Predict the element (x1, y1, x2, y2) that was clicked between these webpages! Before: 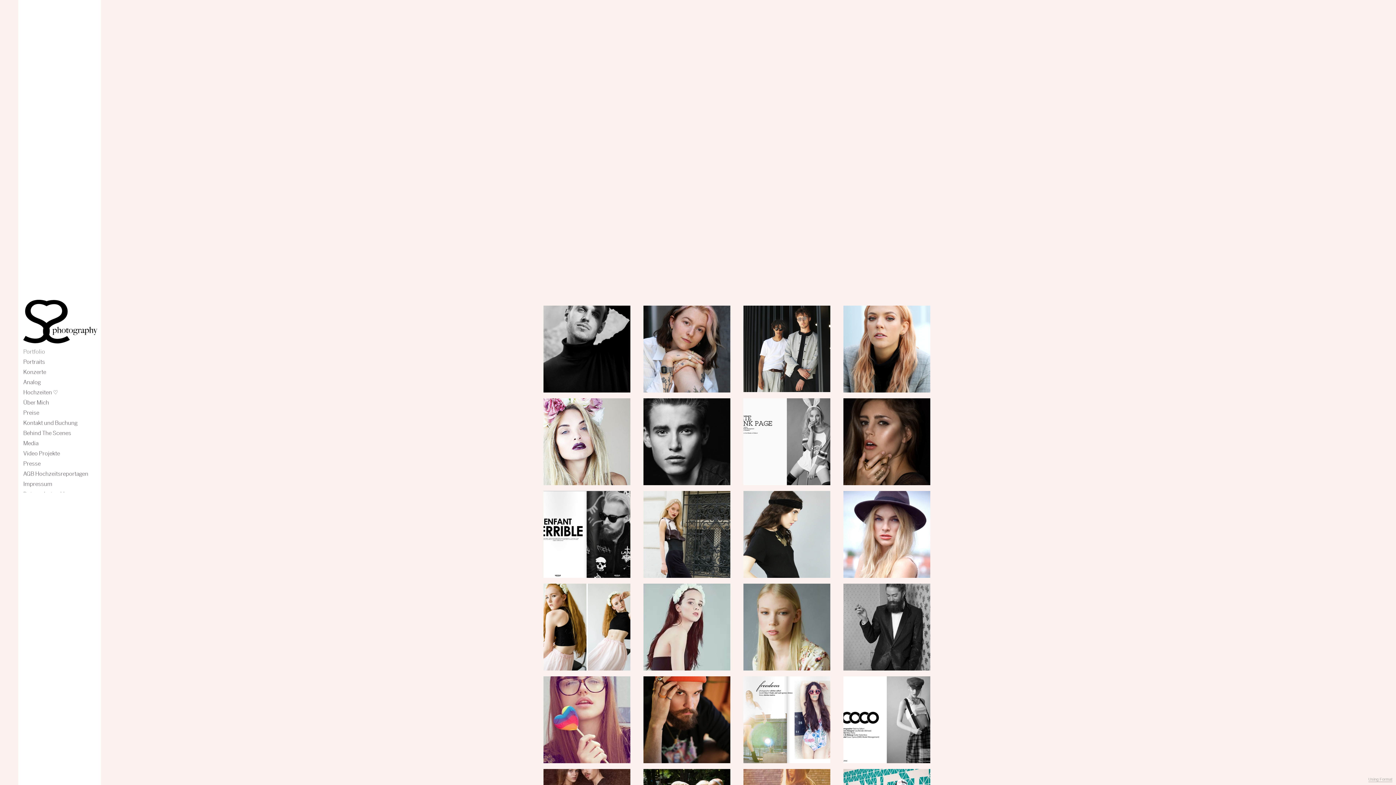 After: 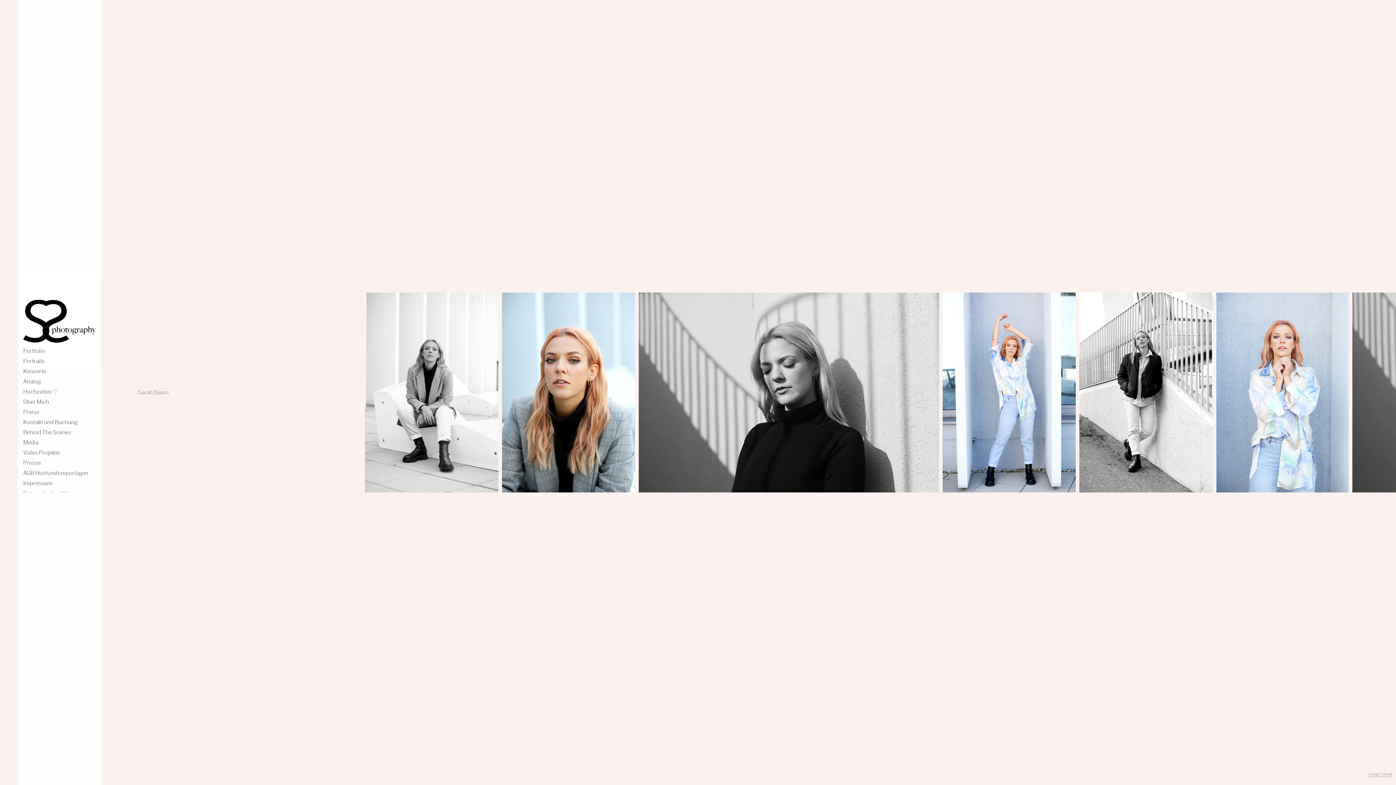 Action: bbox: (843, 305, 930, 392)